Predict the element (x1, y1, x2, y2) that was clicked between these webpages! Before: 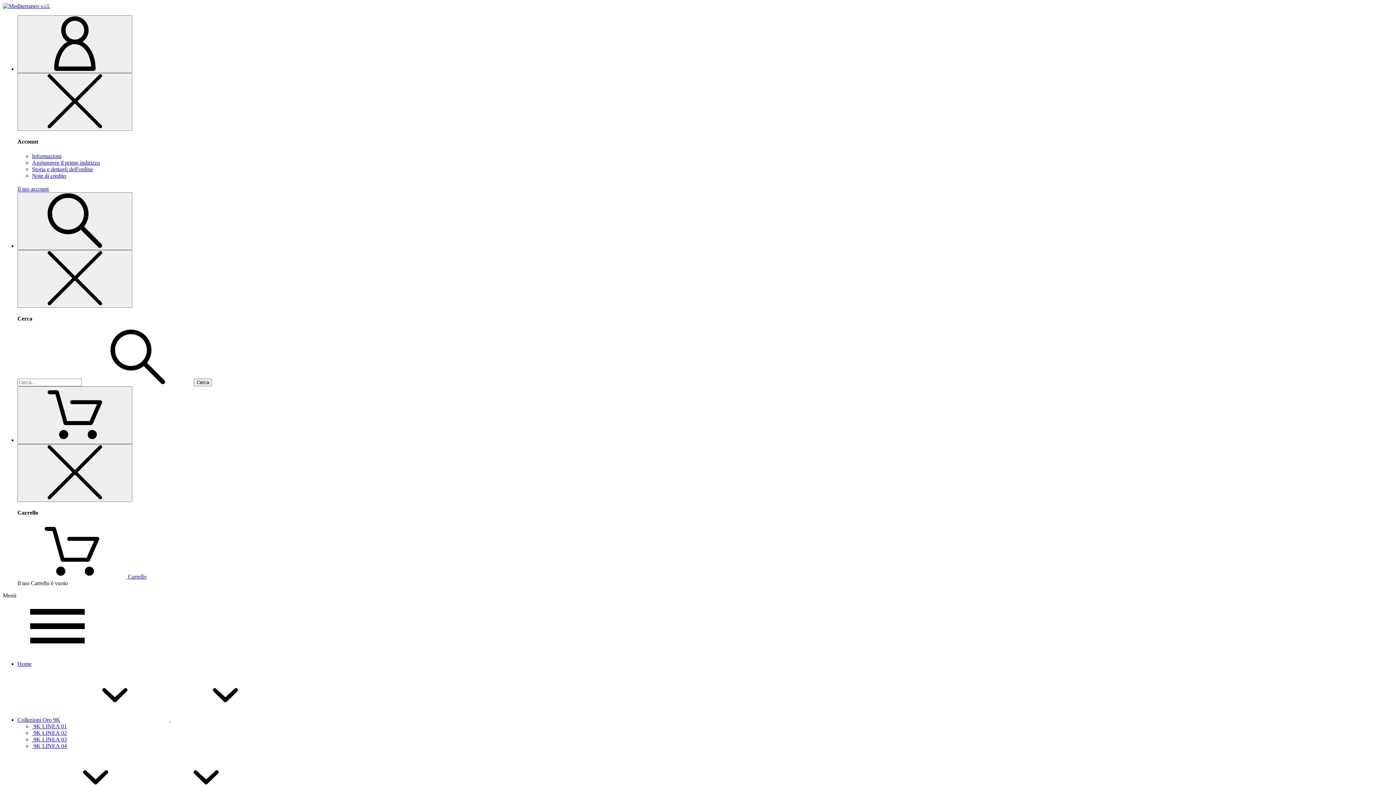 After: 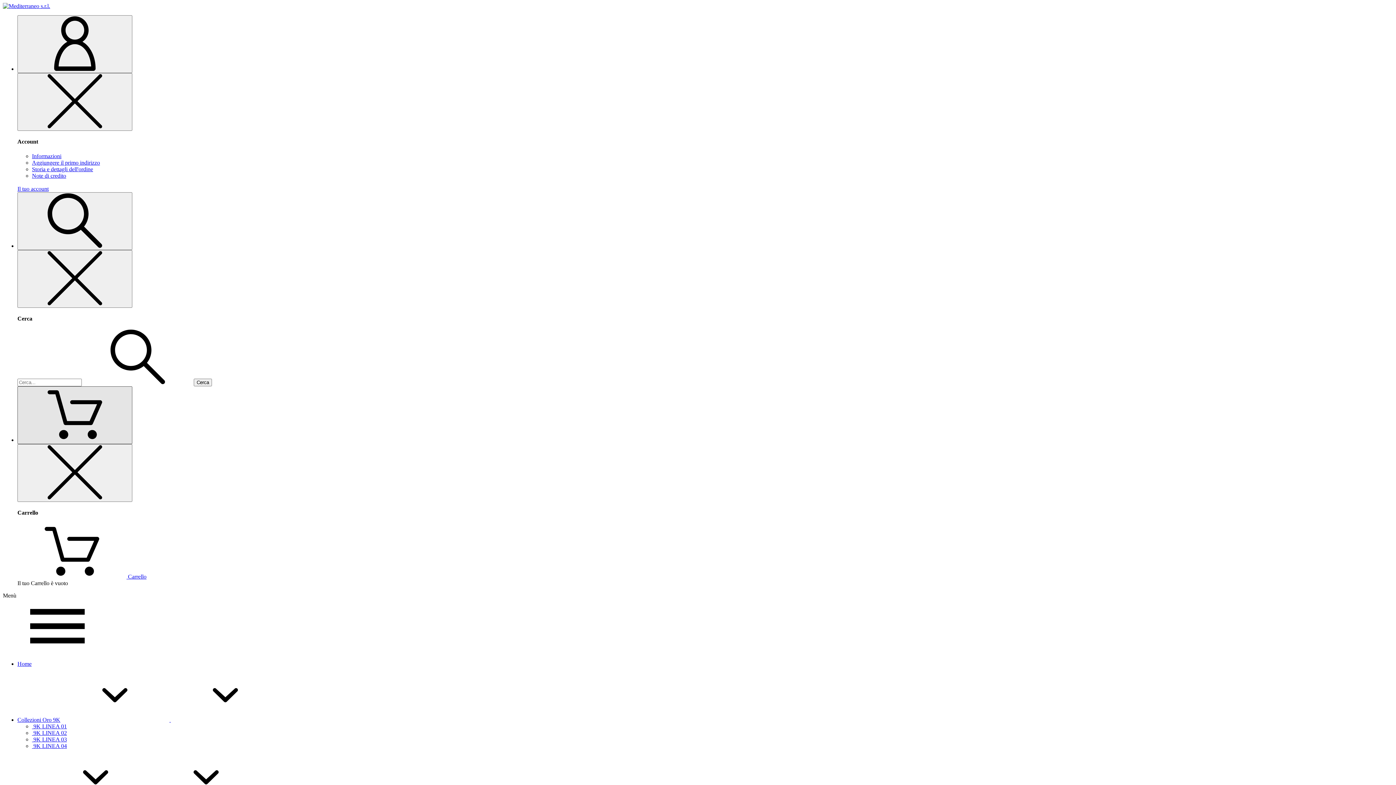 Action: bbox: (17, 386, 132, 444)